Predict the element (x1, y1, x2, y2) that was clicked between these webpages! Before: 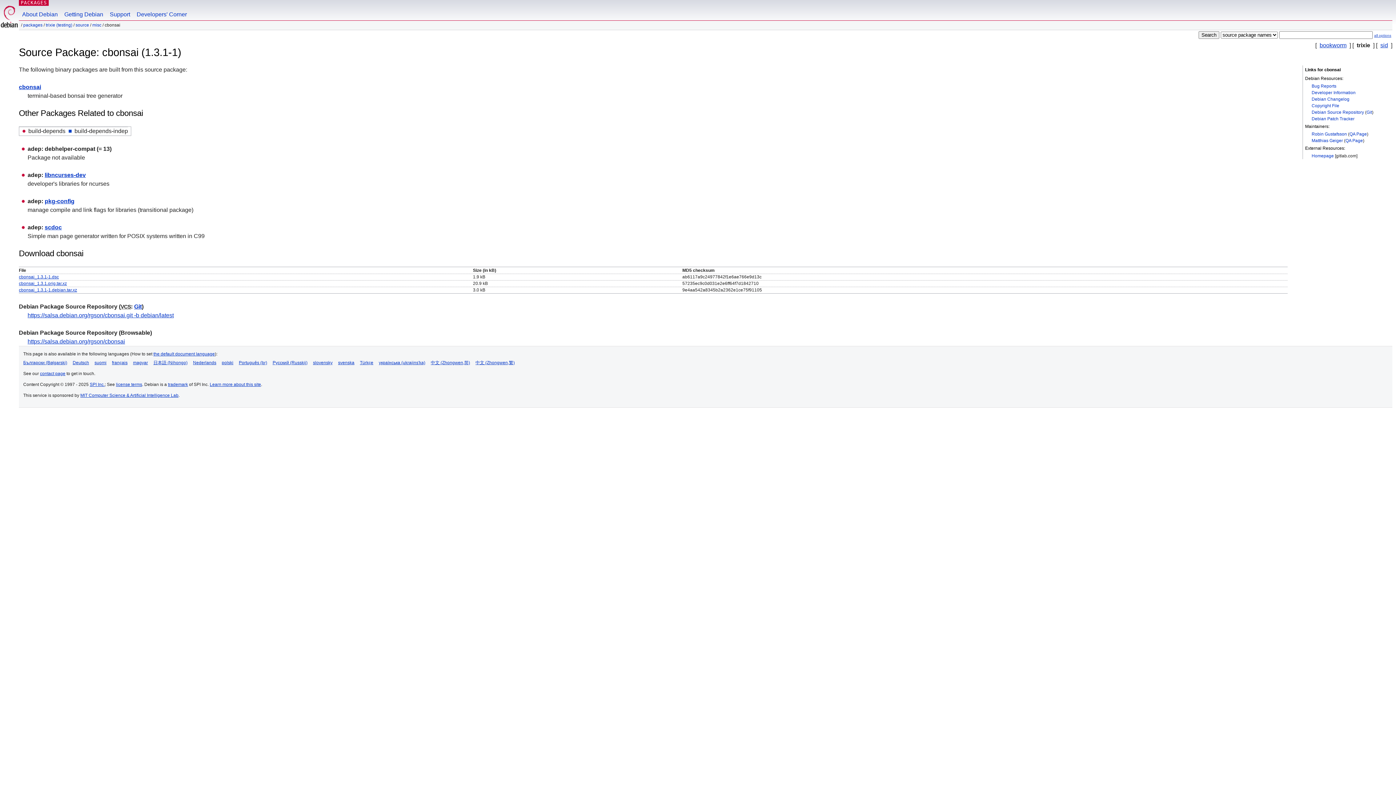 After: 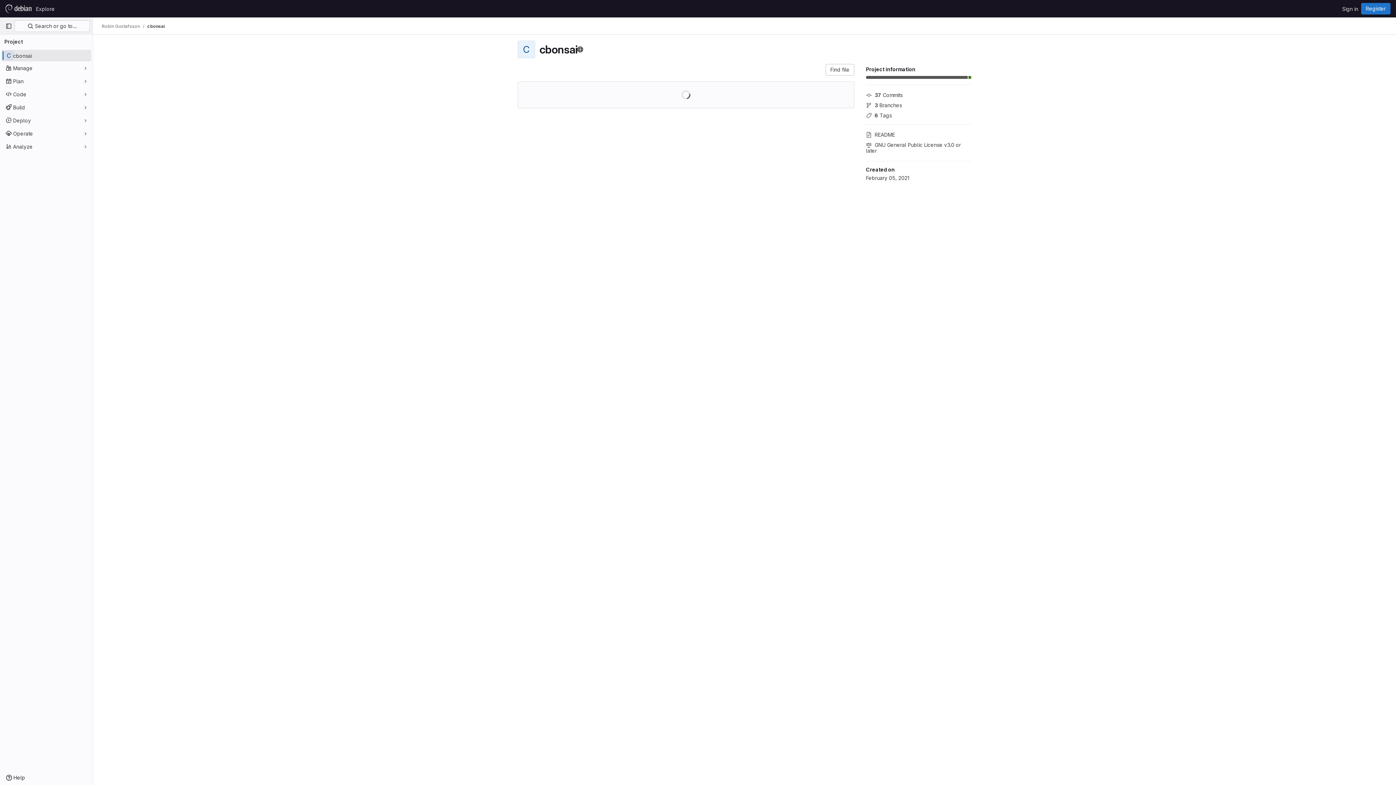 Action: label: Debian Source Repository bbox: (1312, 109, 1364, 114)